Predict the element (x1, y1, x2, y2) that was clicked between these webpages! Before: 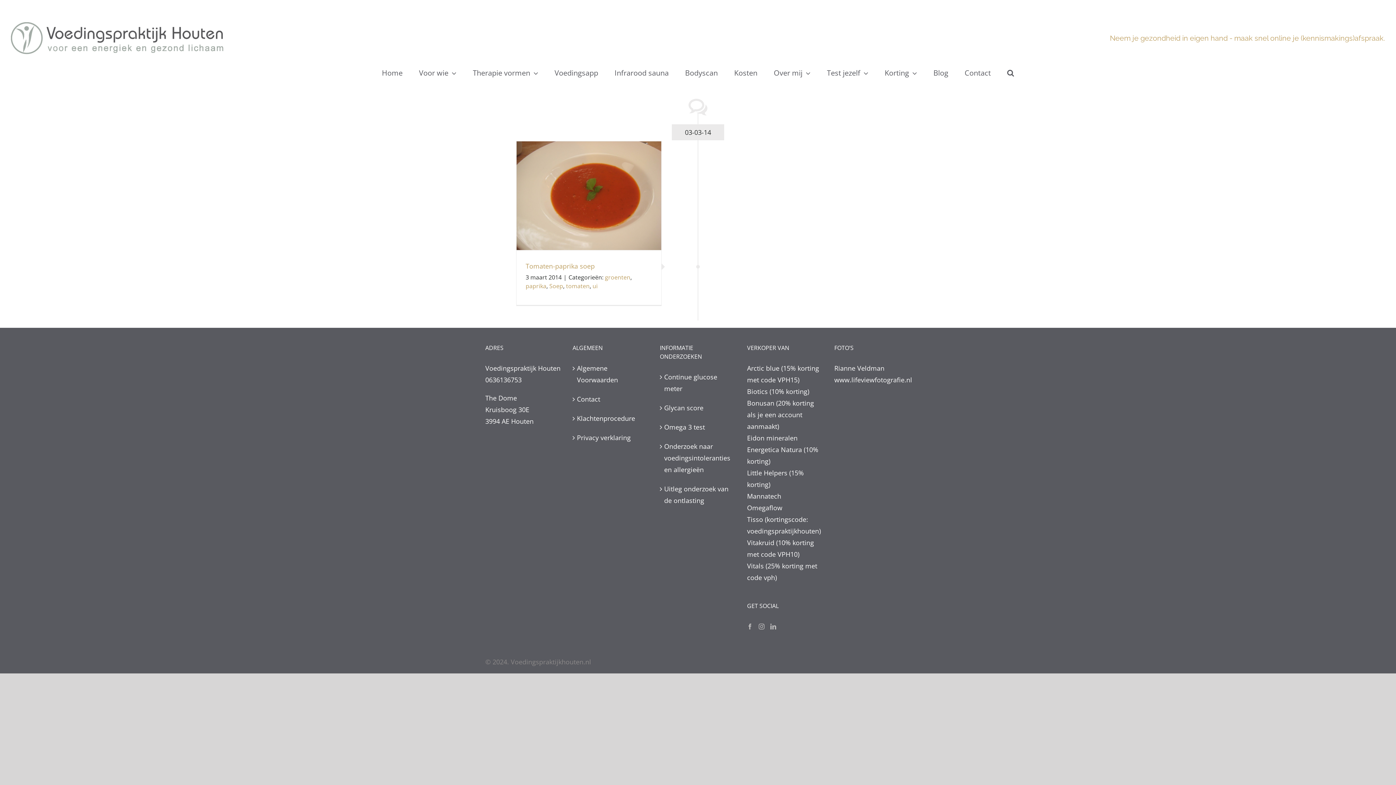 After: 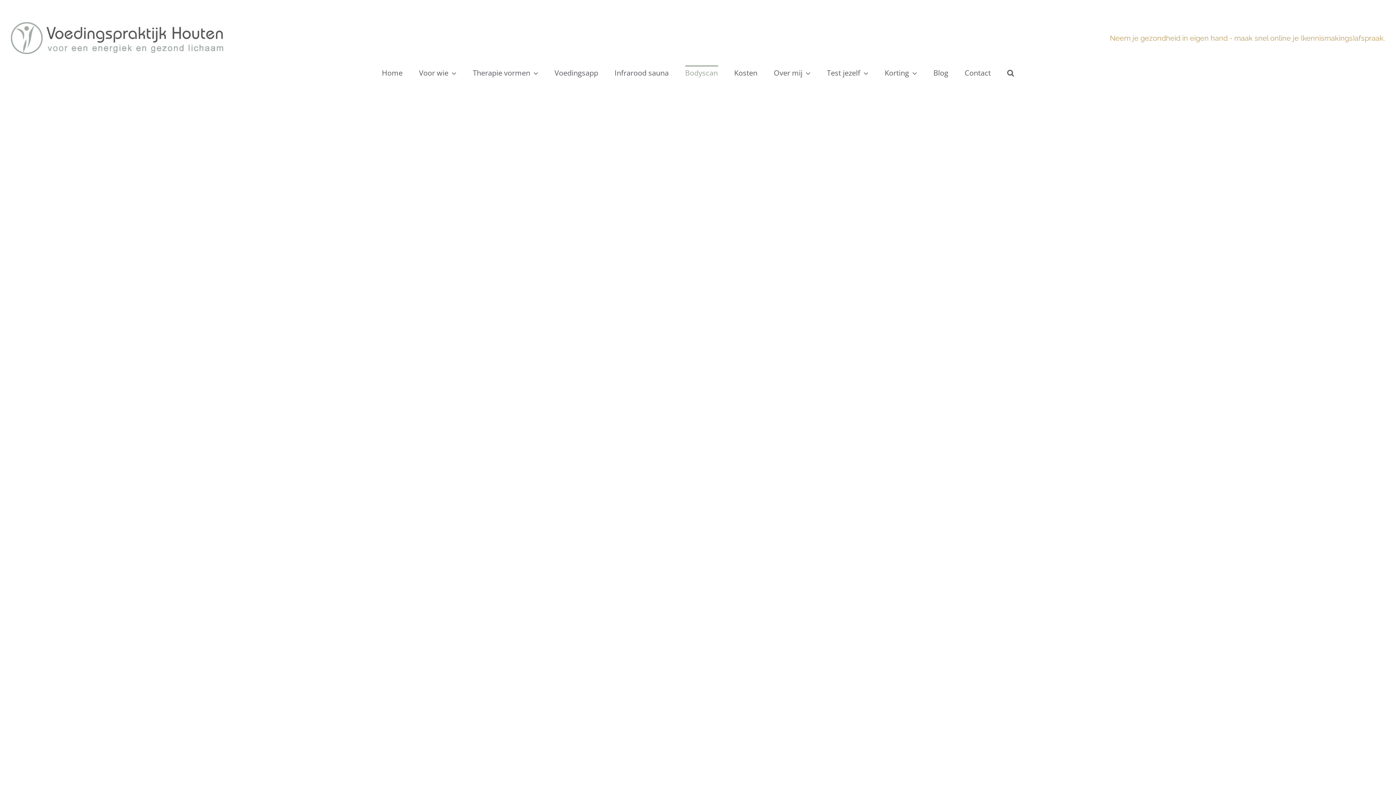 Action: bbox: (685, 65, 718, 79) label: Bodyscan